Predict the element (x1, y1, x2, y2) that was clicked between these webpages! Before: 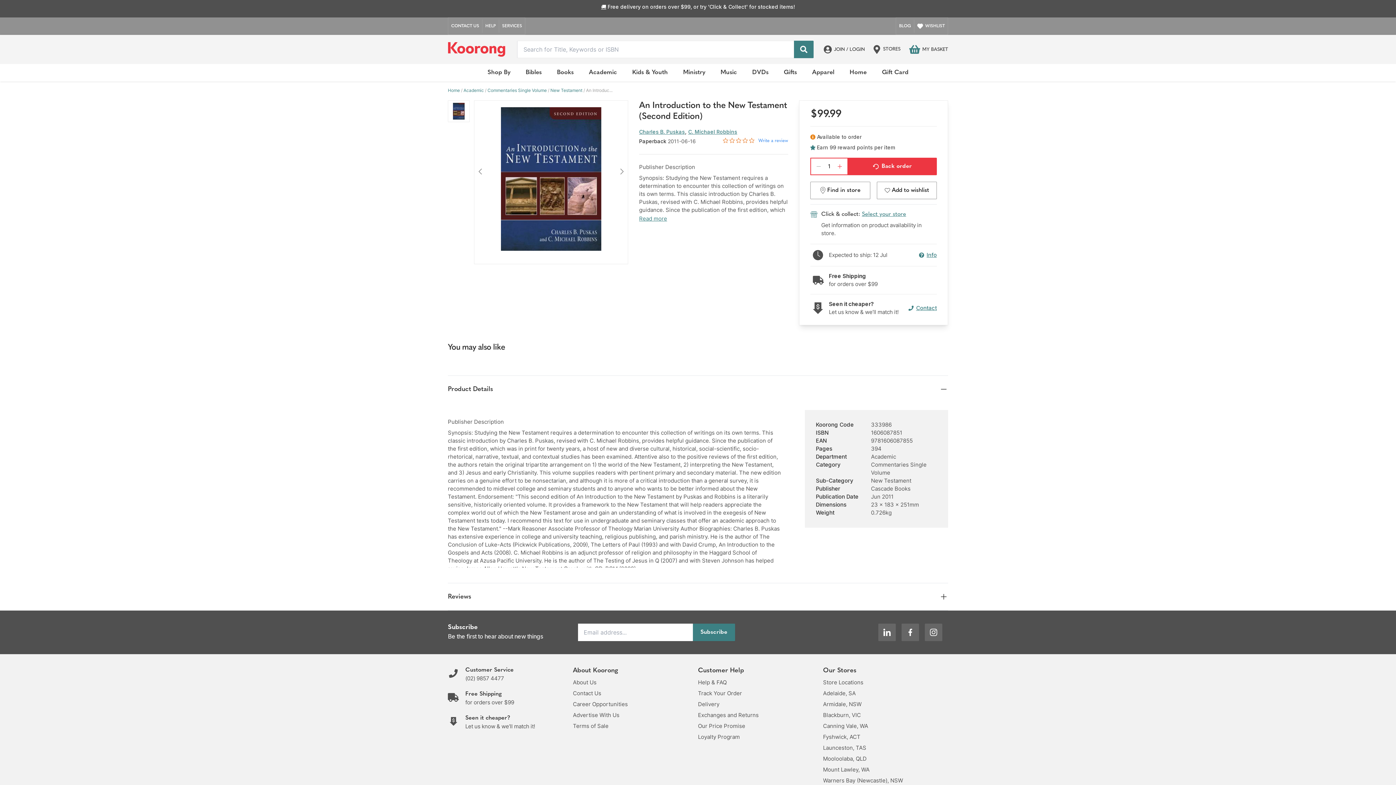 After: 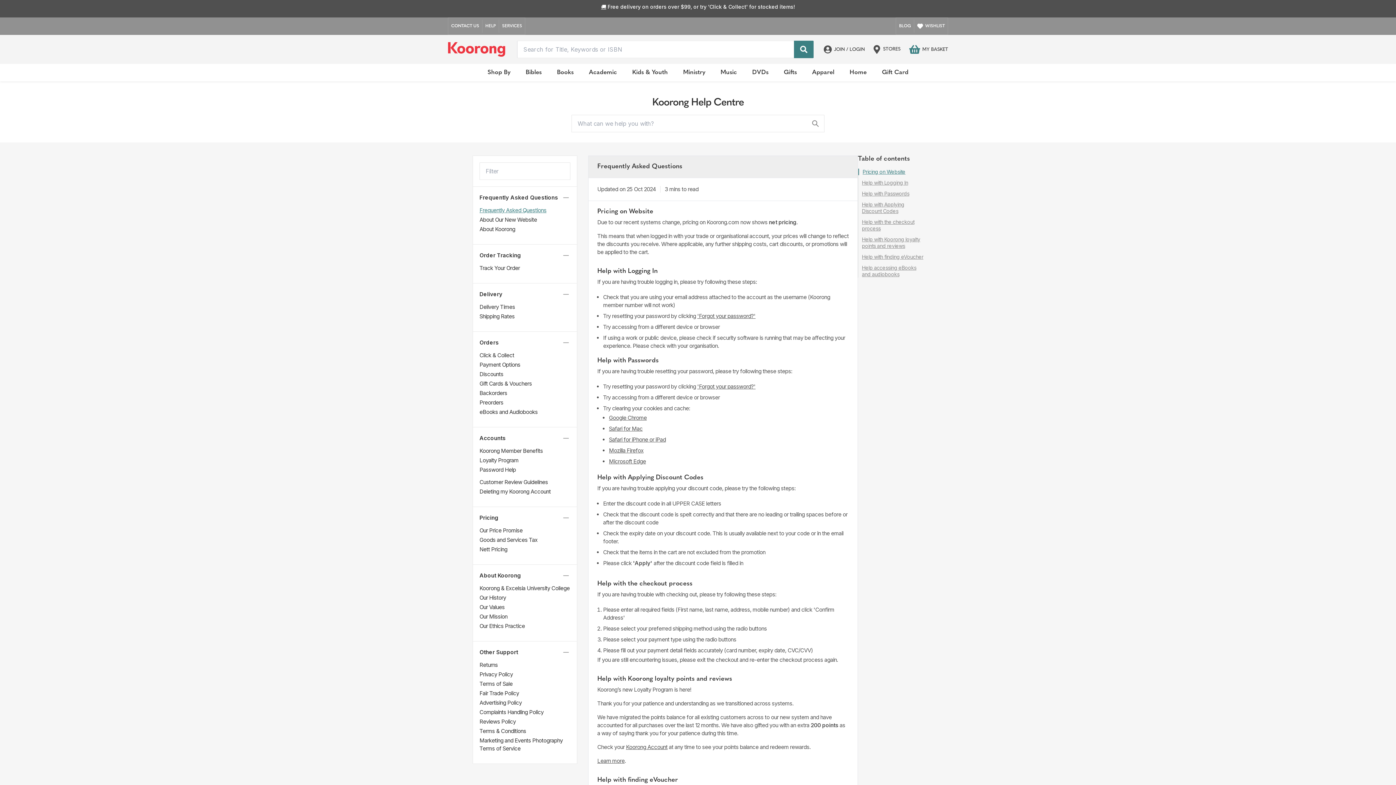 Action: label: HELP bbox: (482, 19, 499, 32)